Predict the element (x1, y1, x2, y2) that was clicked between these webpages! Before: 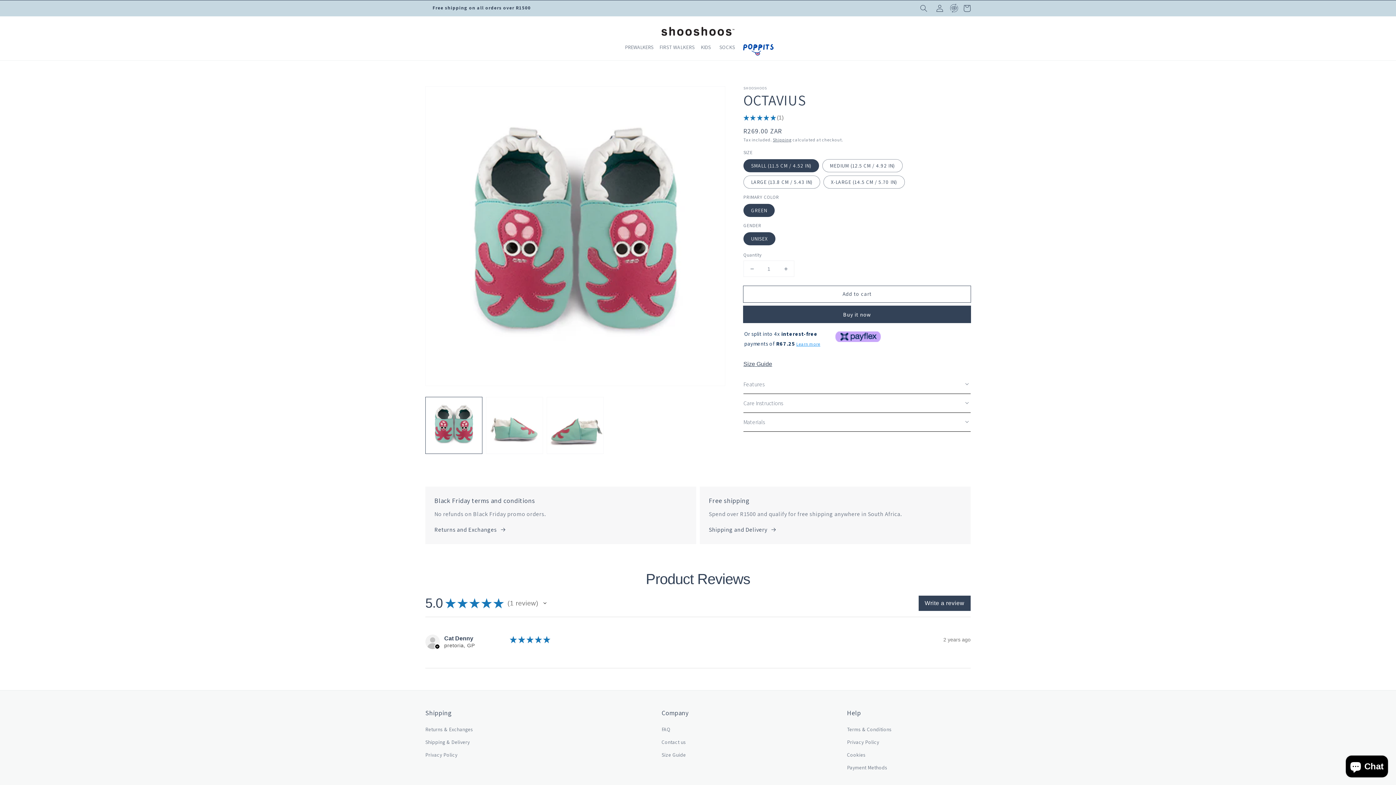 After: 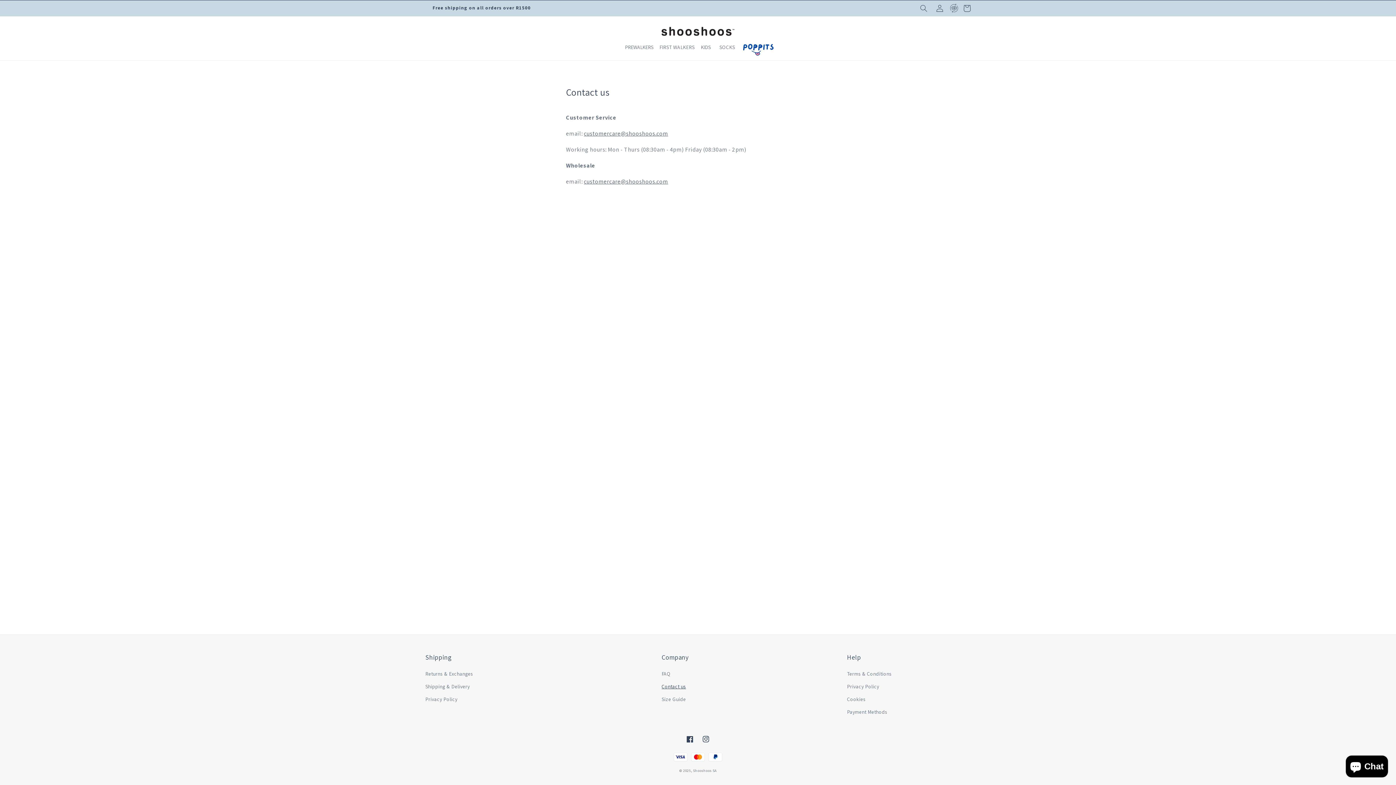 Action: bbox: (661, 736, 686, 749) label: Contact us